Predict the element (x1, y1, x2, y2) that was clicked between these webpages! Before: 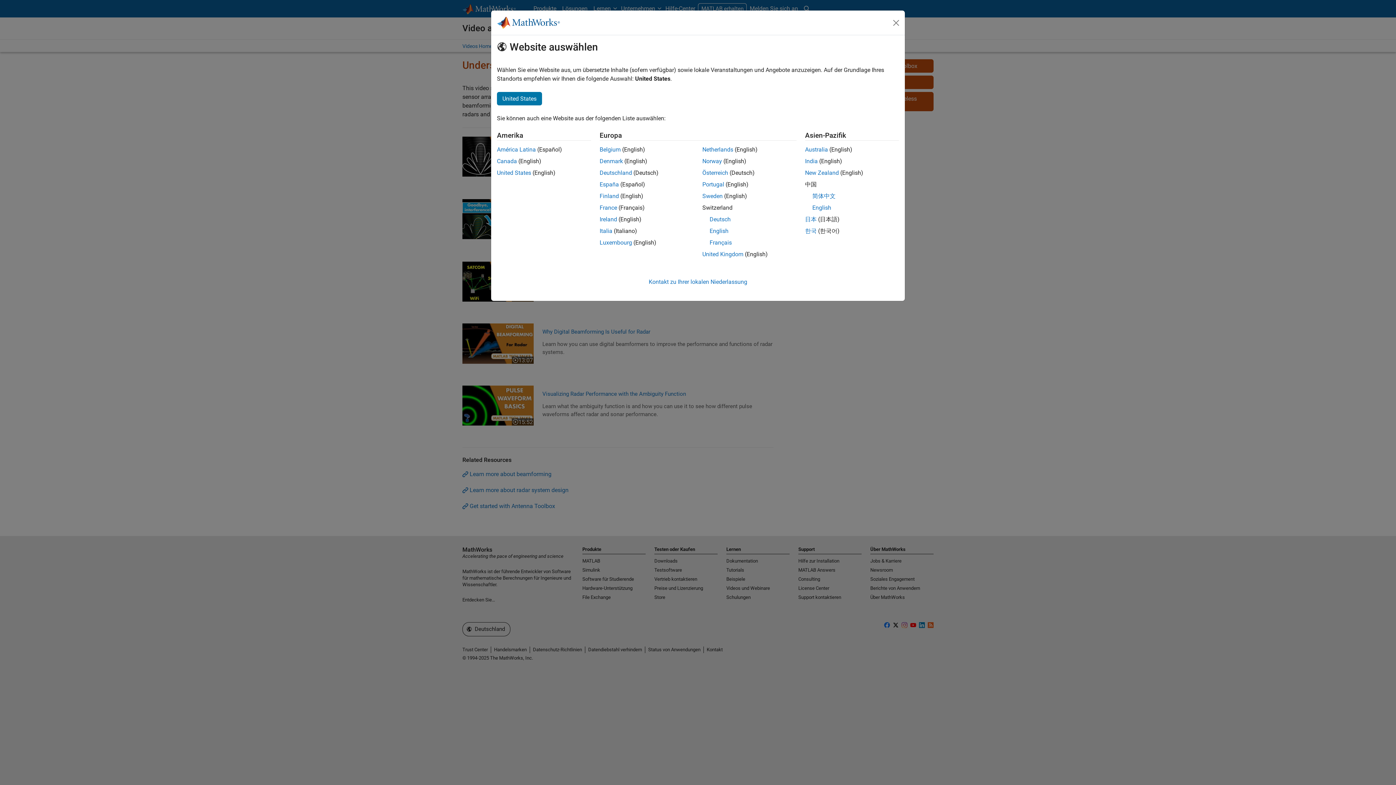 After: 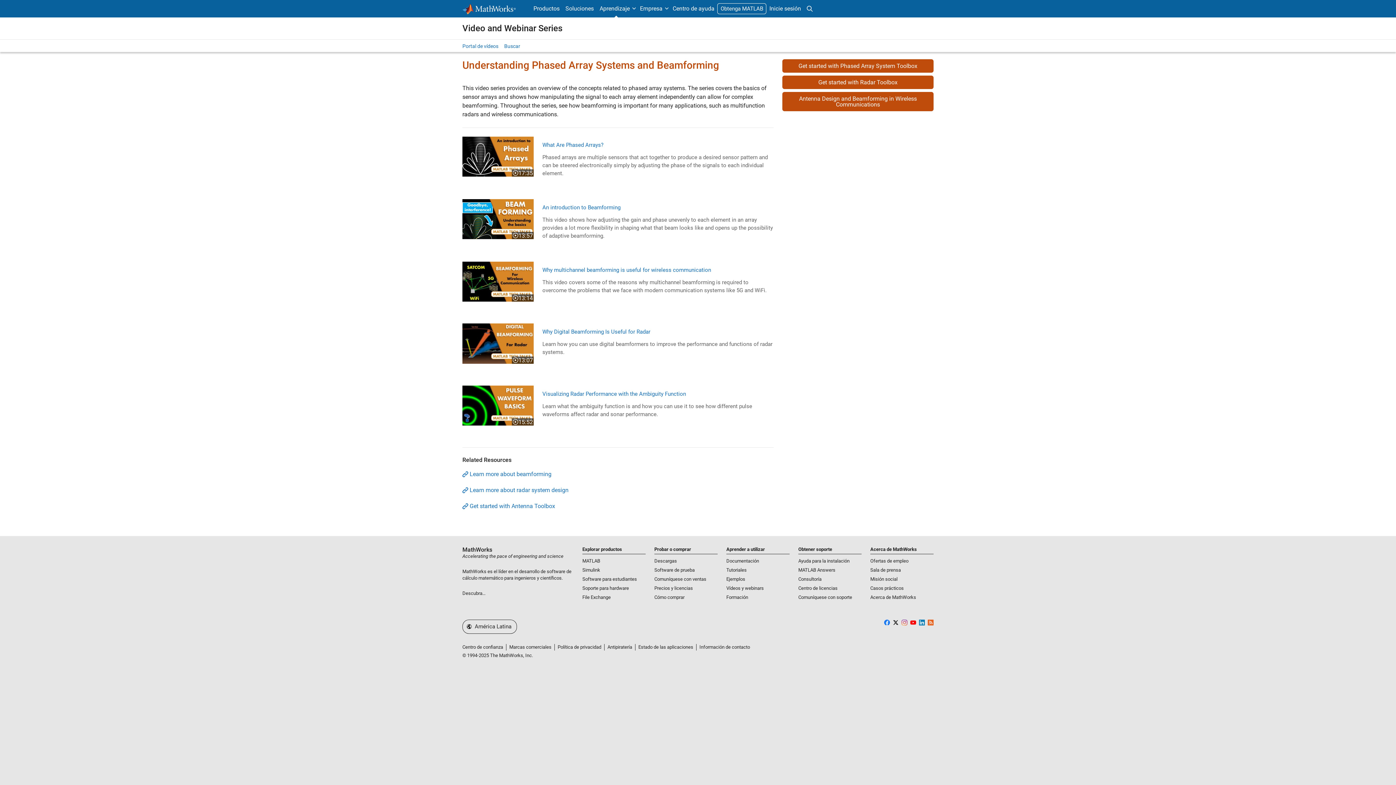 Action: label: América Latina bbox: (497, 146, 536, 153)